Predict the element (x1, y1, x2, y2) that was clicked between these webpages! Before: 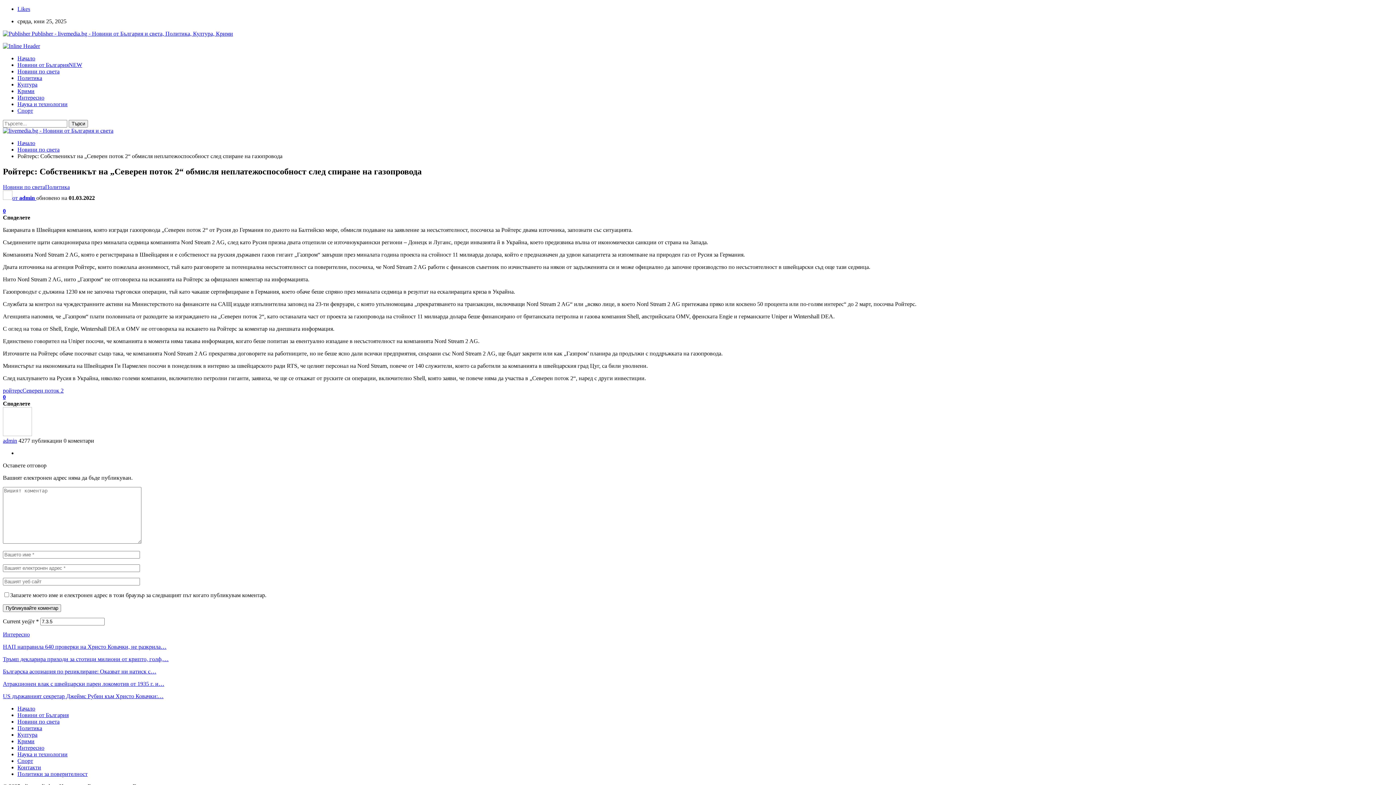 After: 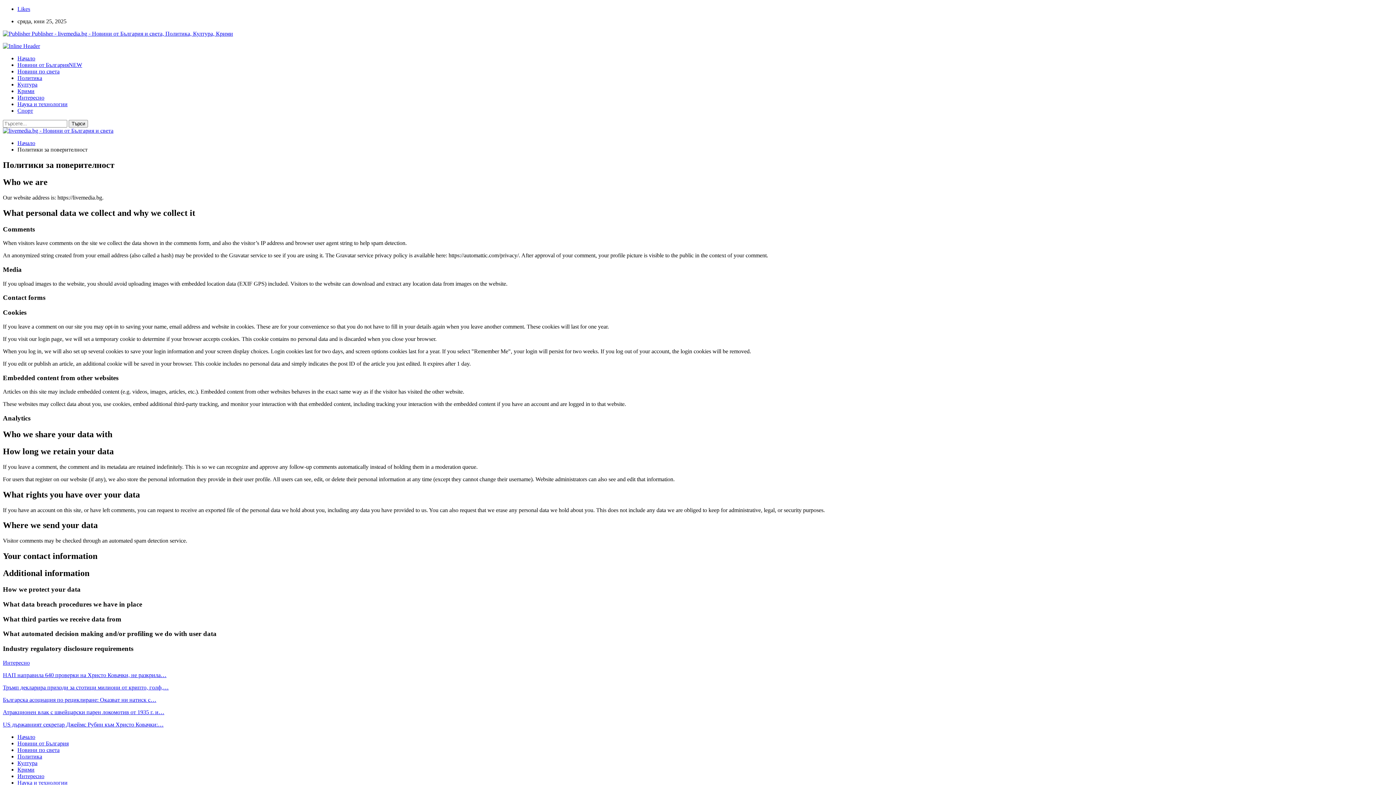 Action: label: Политики за поверителност bbox: (17, 771, 87, 777)